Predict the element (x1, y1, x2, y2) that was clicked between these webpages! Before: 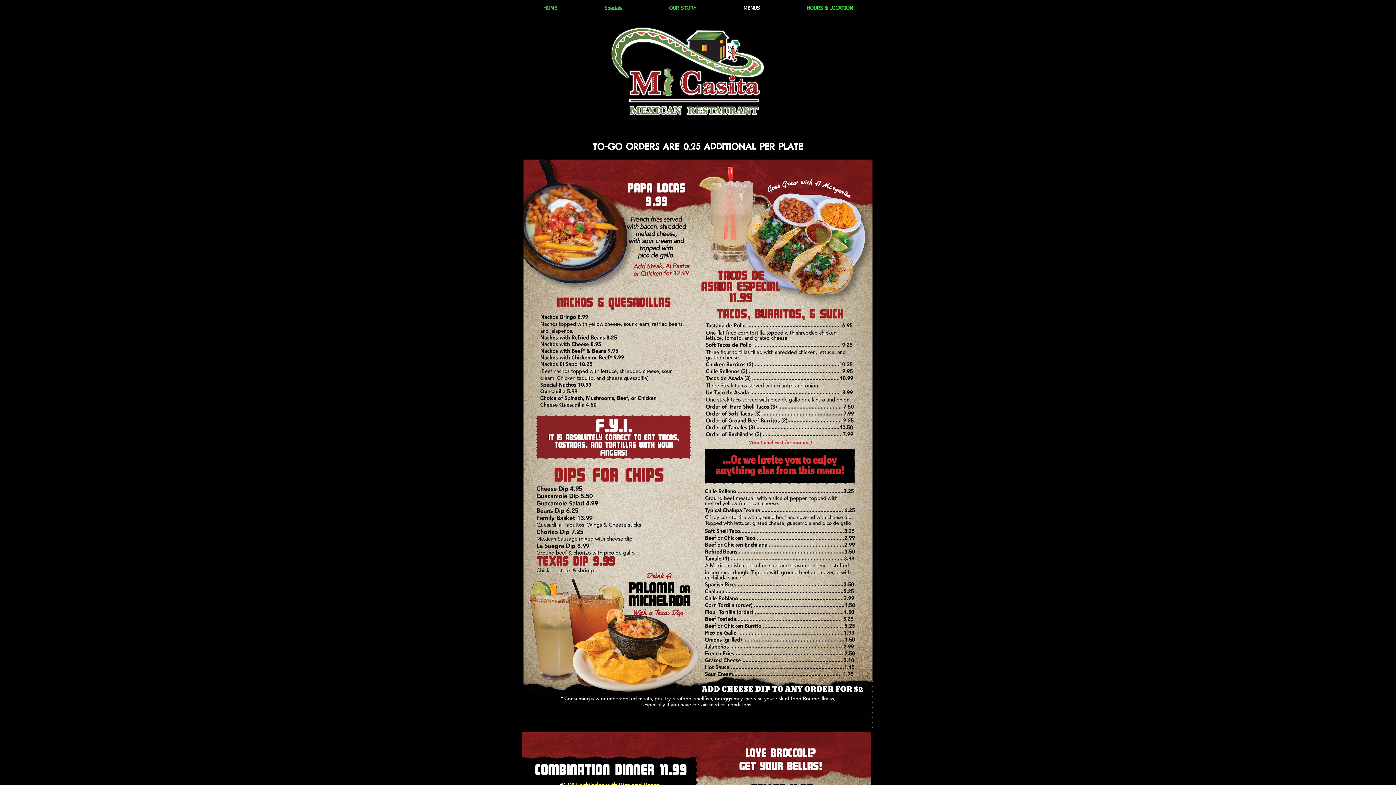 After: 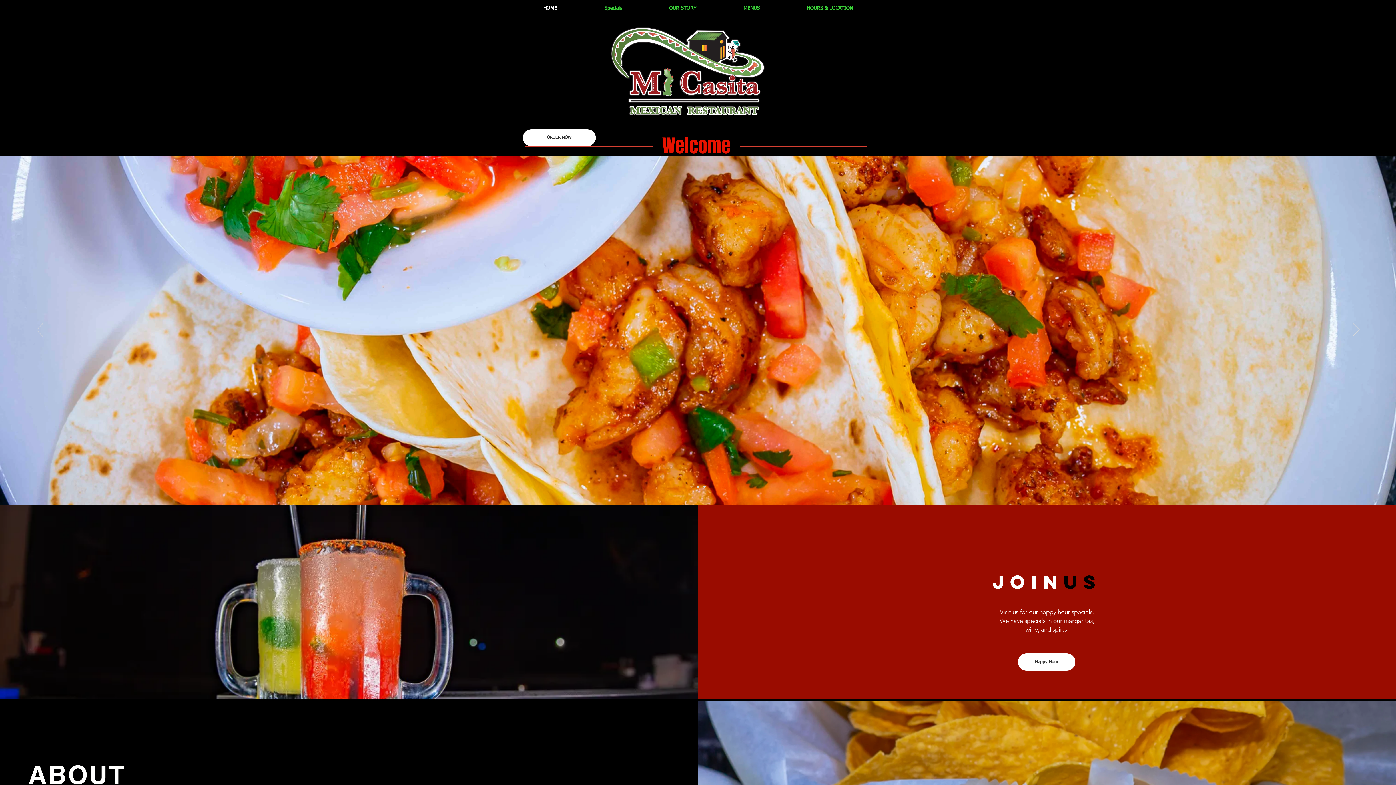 Action: bbox: (596, 18, 781, 127)